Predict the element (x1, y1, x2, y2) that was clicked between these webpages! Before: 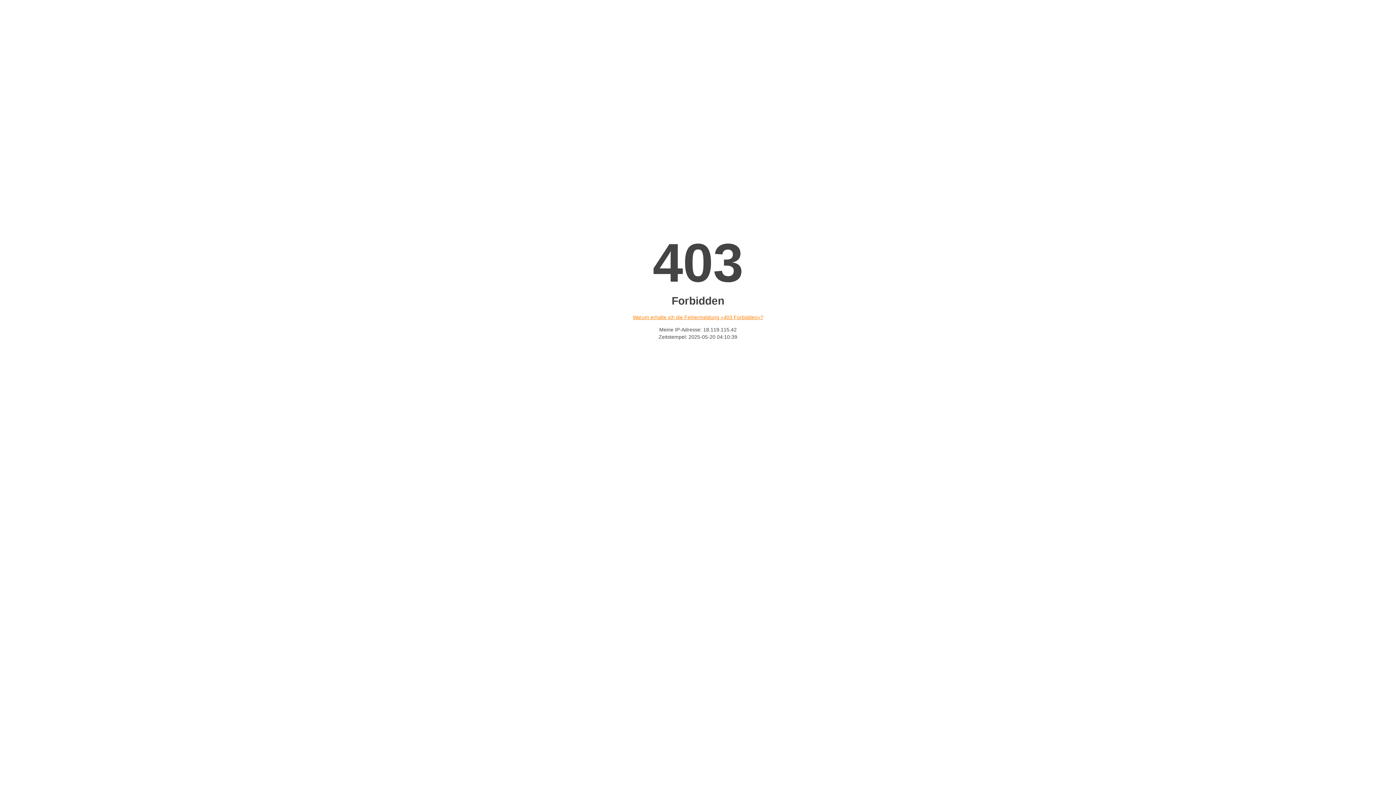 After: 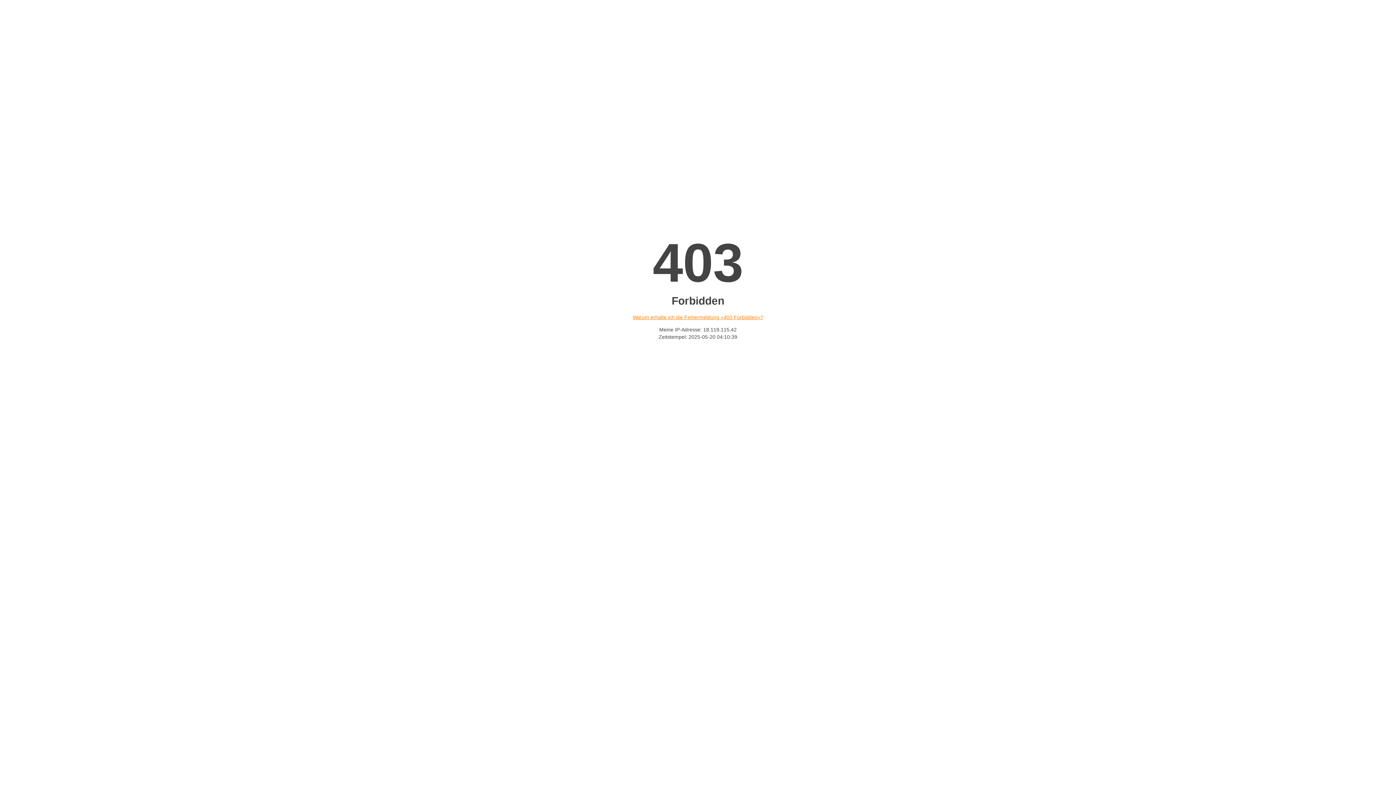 Action: label: Warum erhalte ich die Fehlermeldung «403 Forbidden»? bbox: (632, 314, 763, 320)